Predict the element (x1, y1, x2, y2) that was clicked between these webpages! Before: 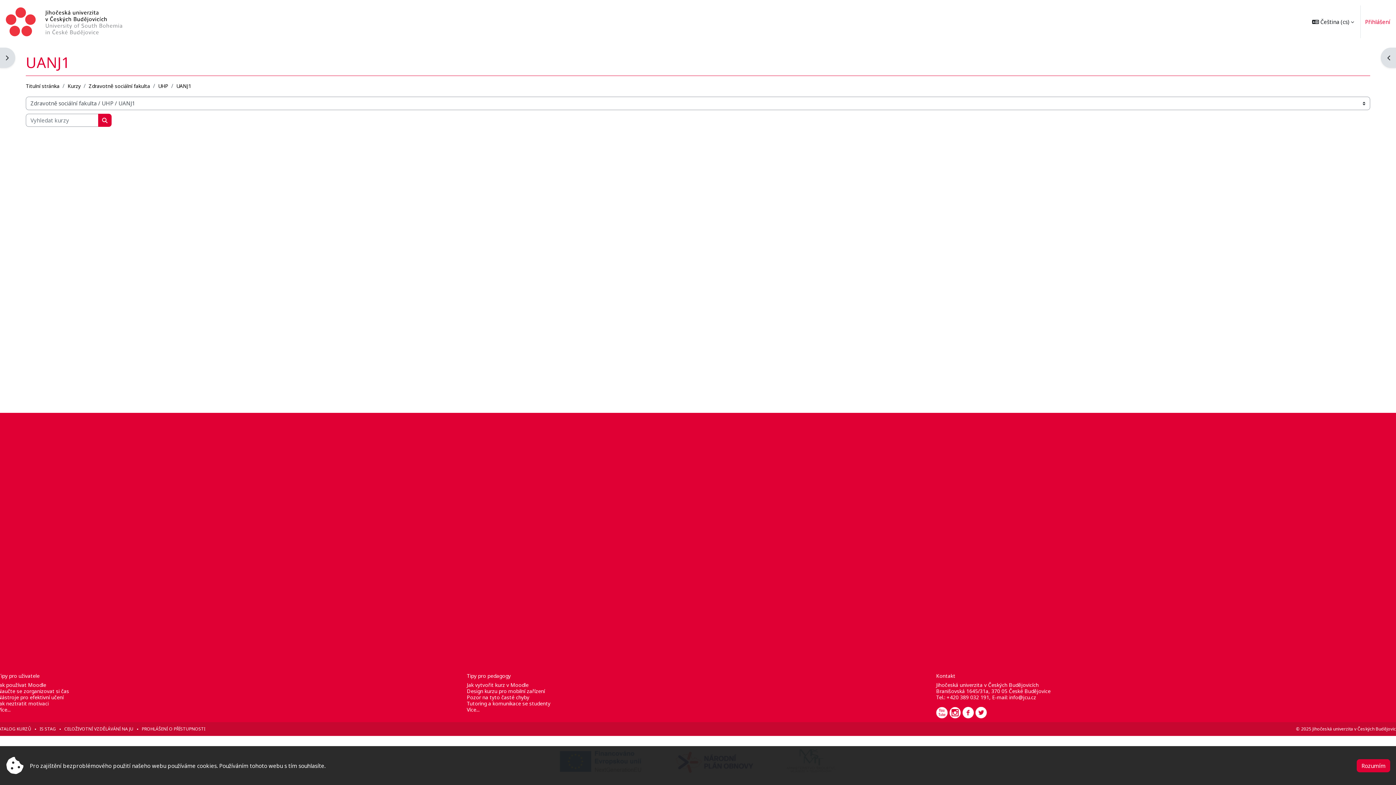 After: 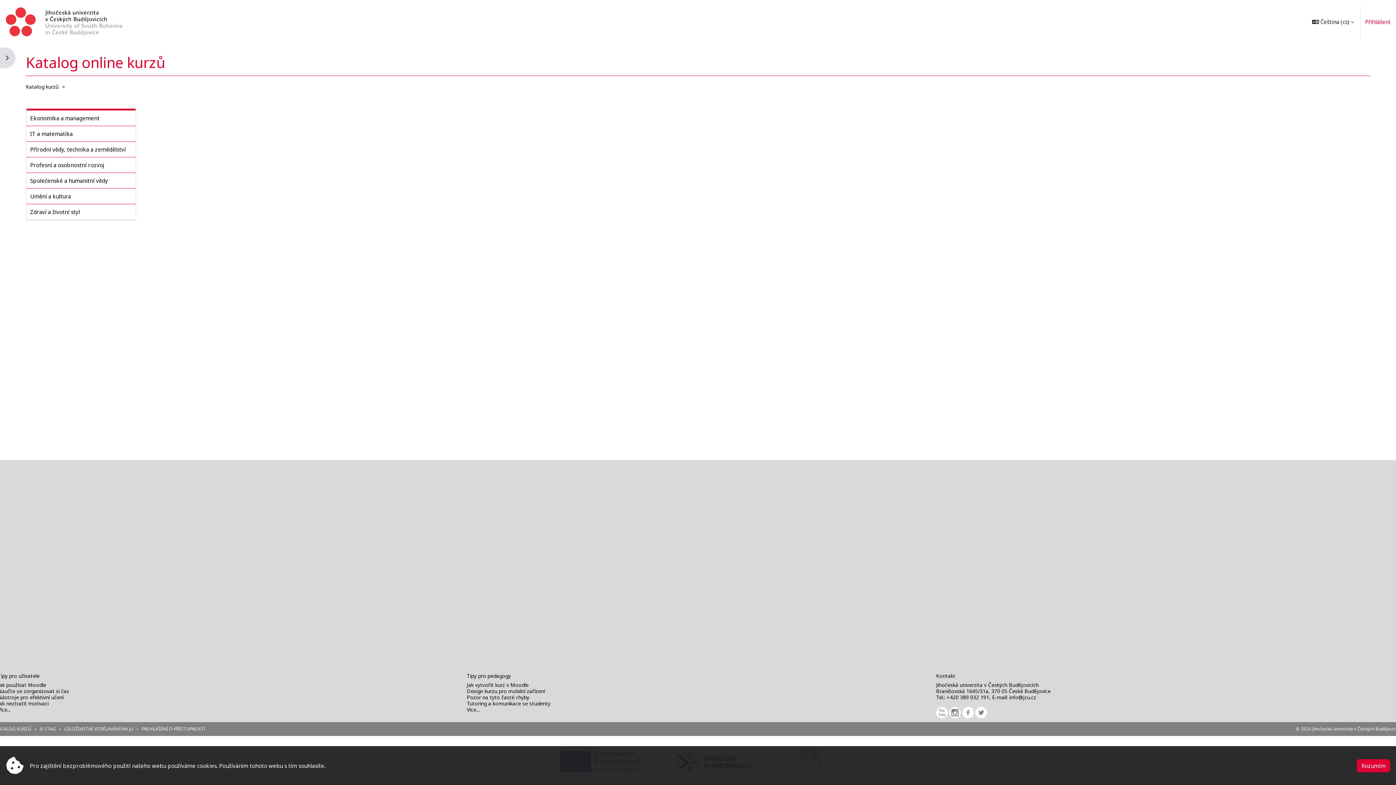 Action: label: KATALOG KURZŮ bbox: (-5, 722, 37, 736)